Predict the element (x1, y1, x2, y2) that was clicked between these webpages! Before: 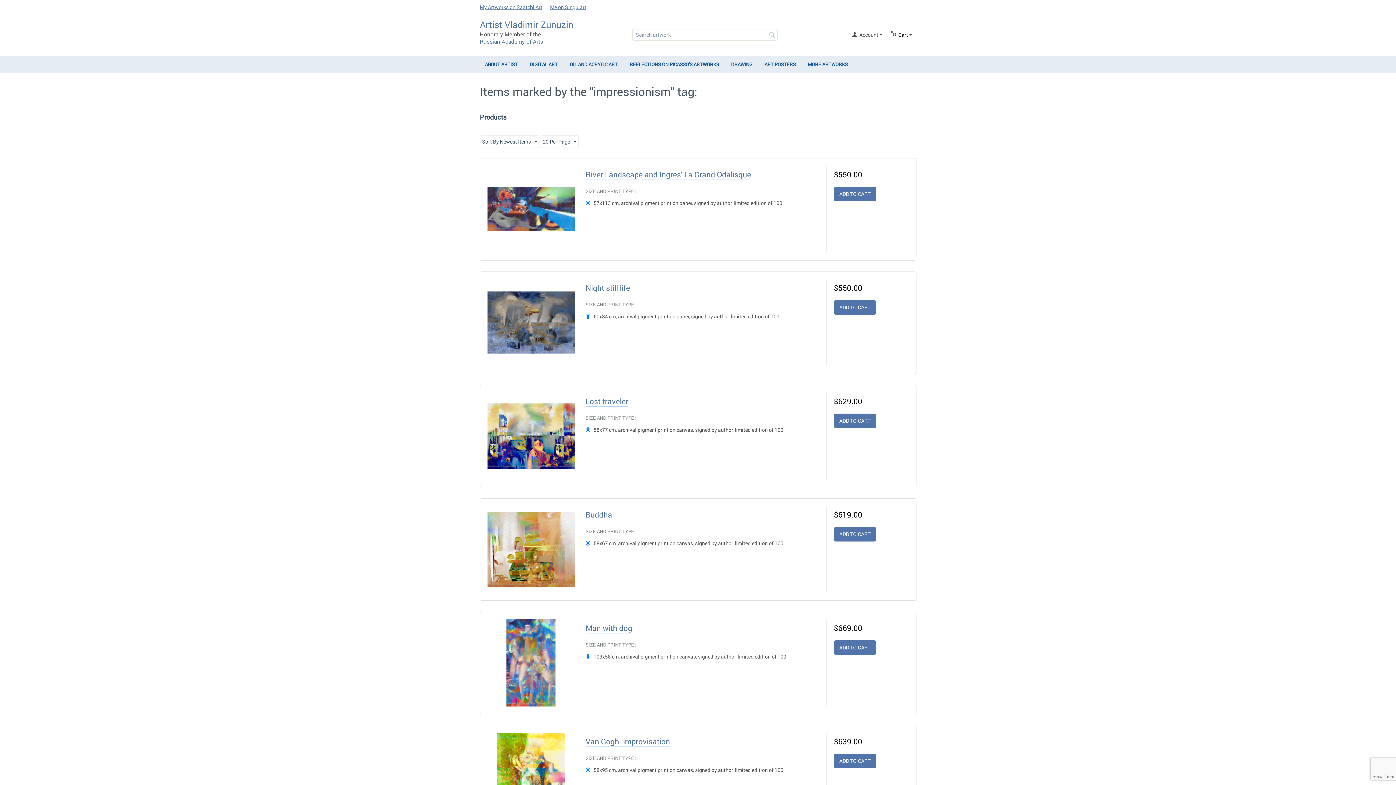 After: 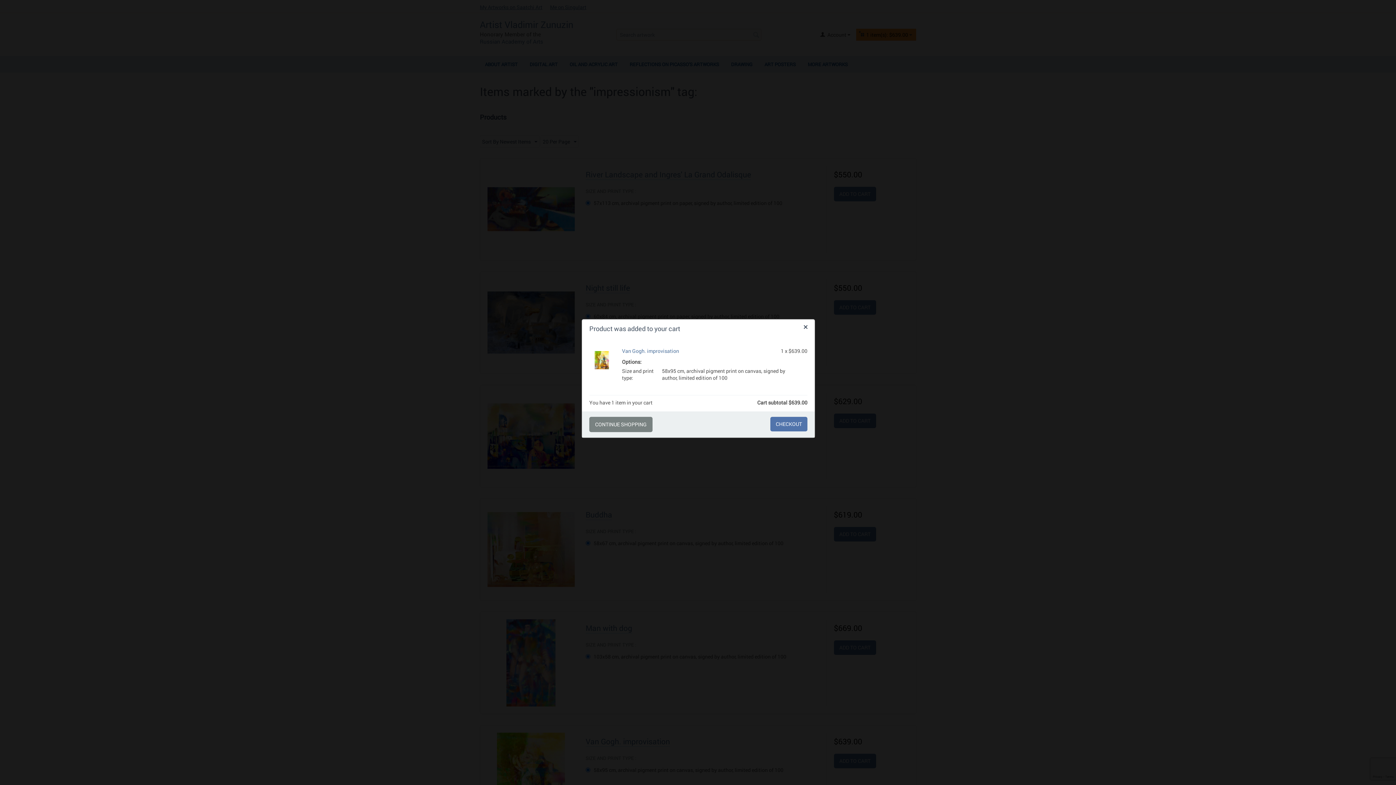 Action: label: ADD TO CART bbox: (834, 754, 876, 768)